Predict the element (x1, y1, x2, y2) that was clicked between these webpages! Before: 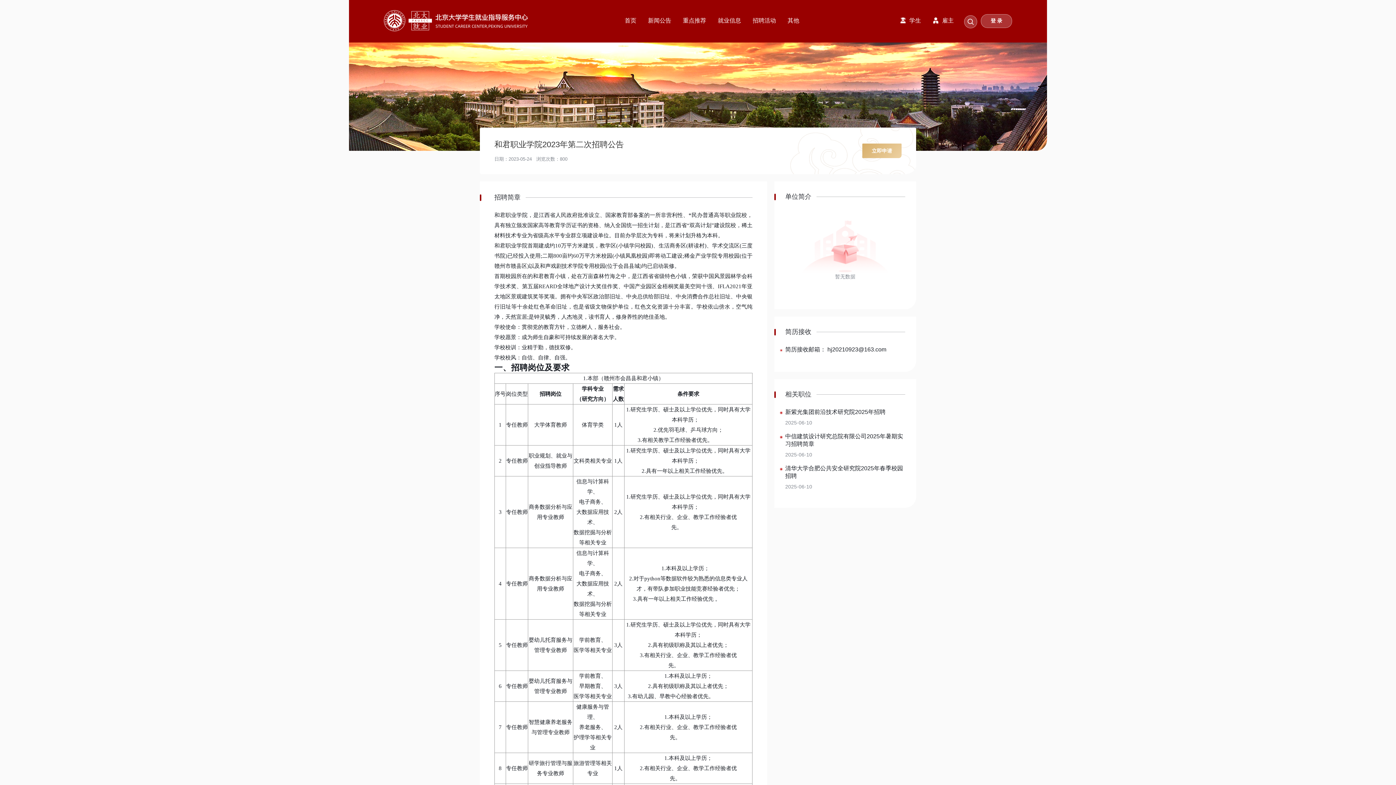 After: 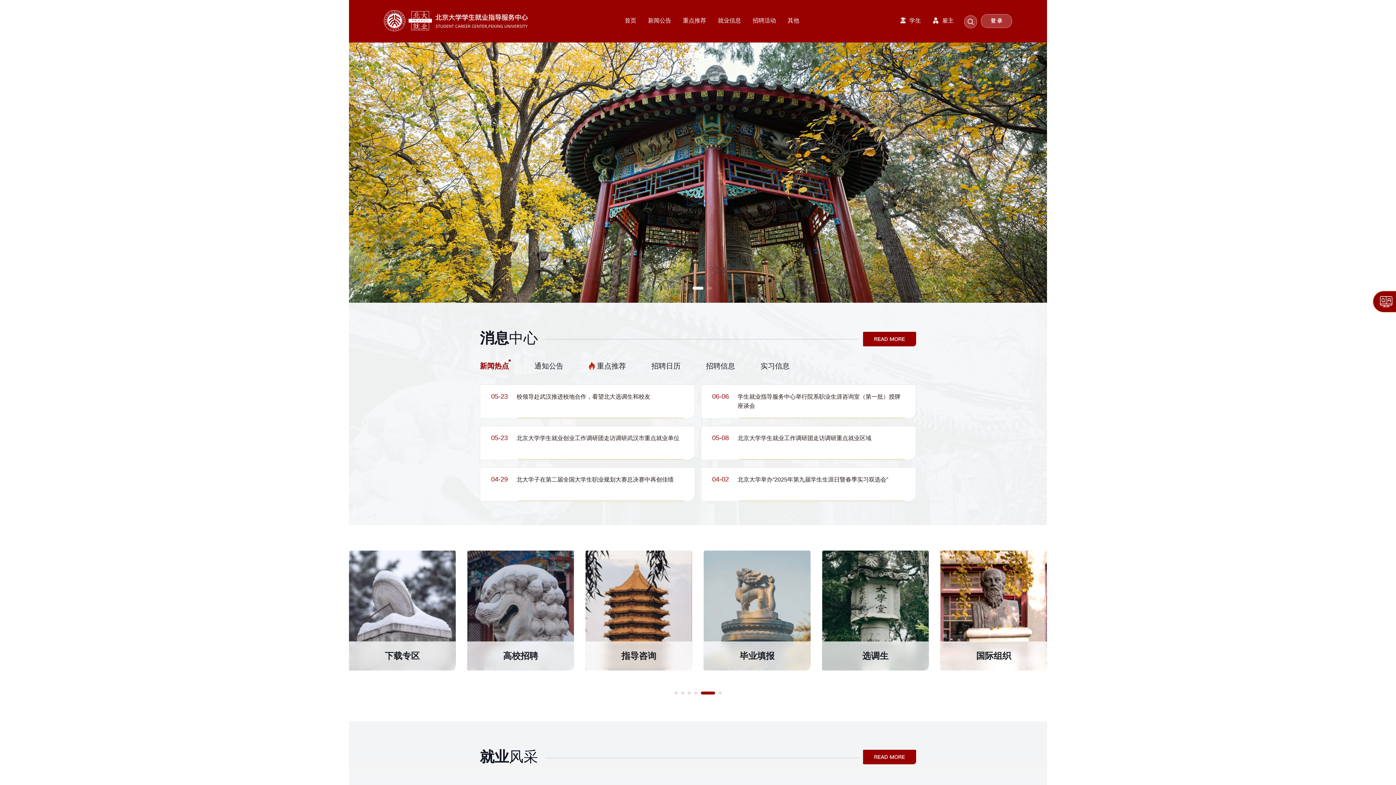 Action: bbox: (619, 10, 642, 42) label: 首页